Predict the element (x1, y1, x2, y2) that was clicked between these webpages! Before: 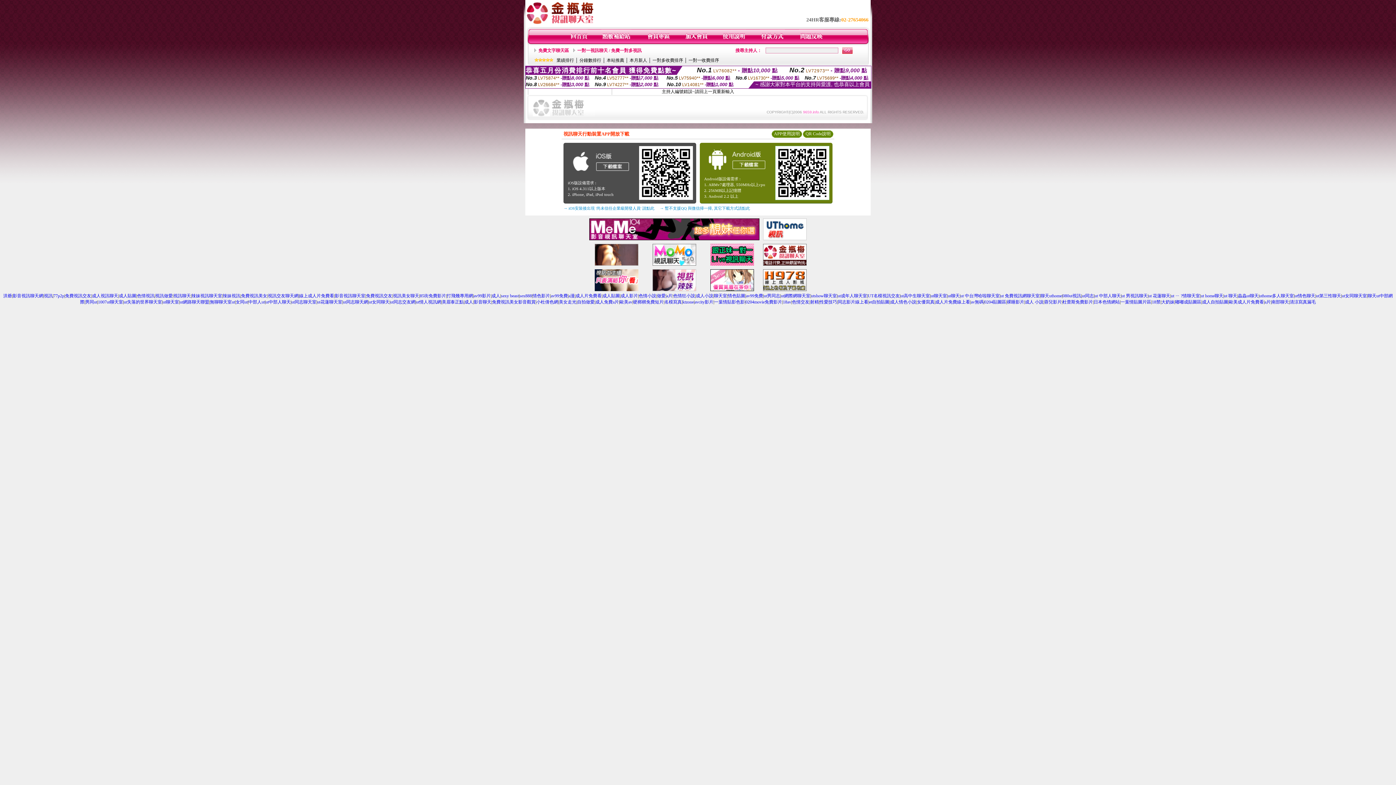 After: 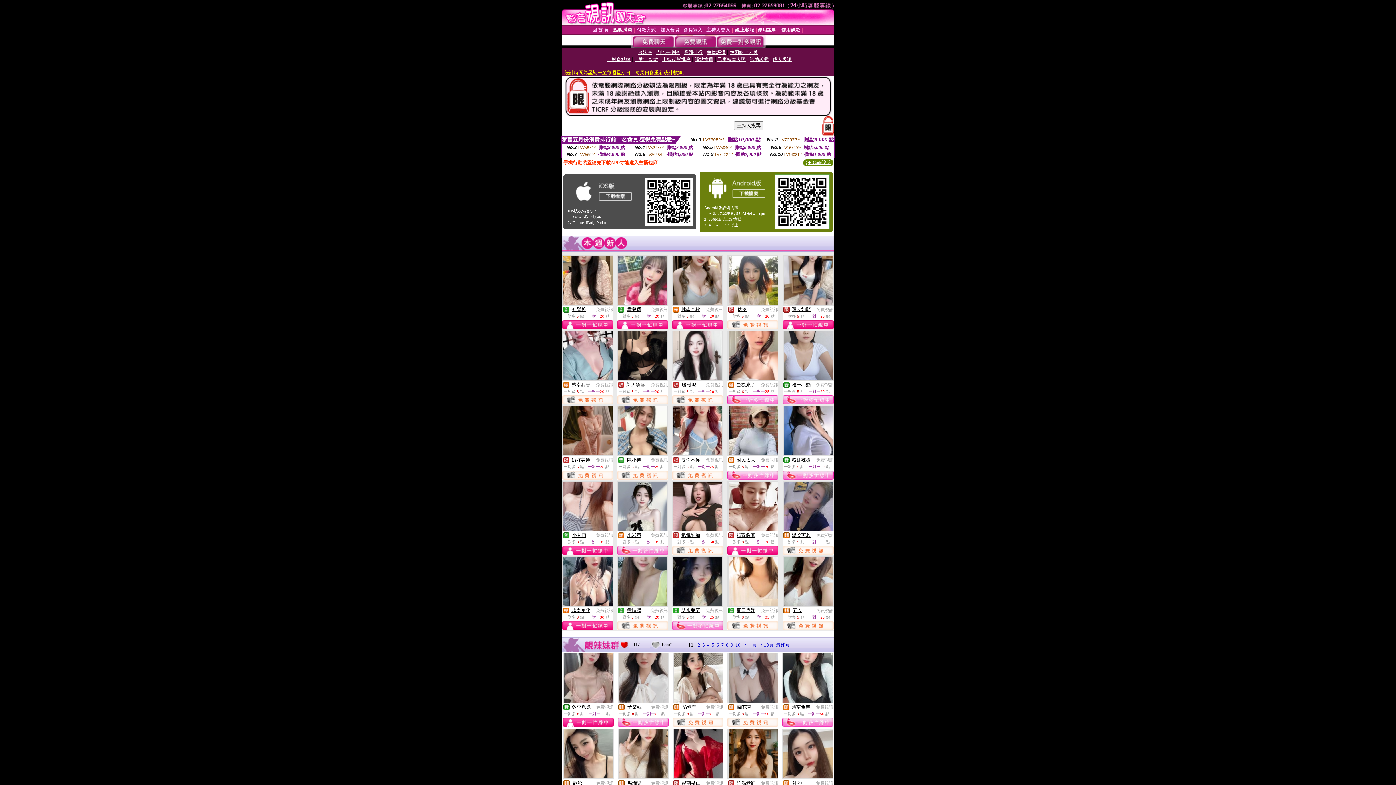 Action: bbox: (917, 299, 934, 304) label: 女優寫真